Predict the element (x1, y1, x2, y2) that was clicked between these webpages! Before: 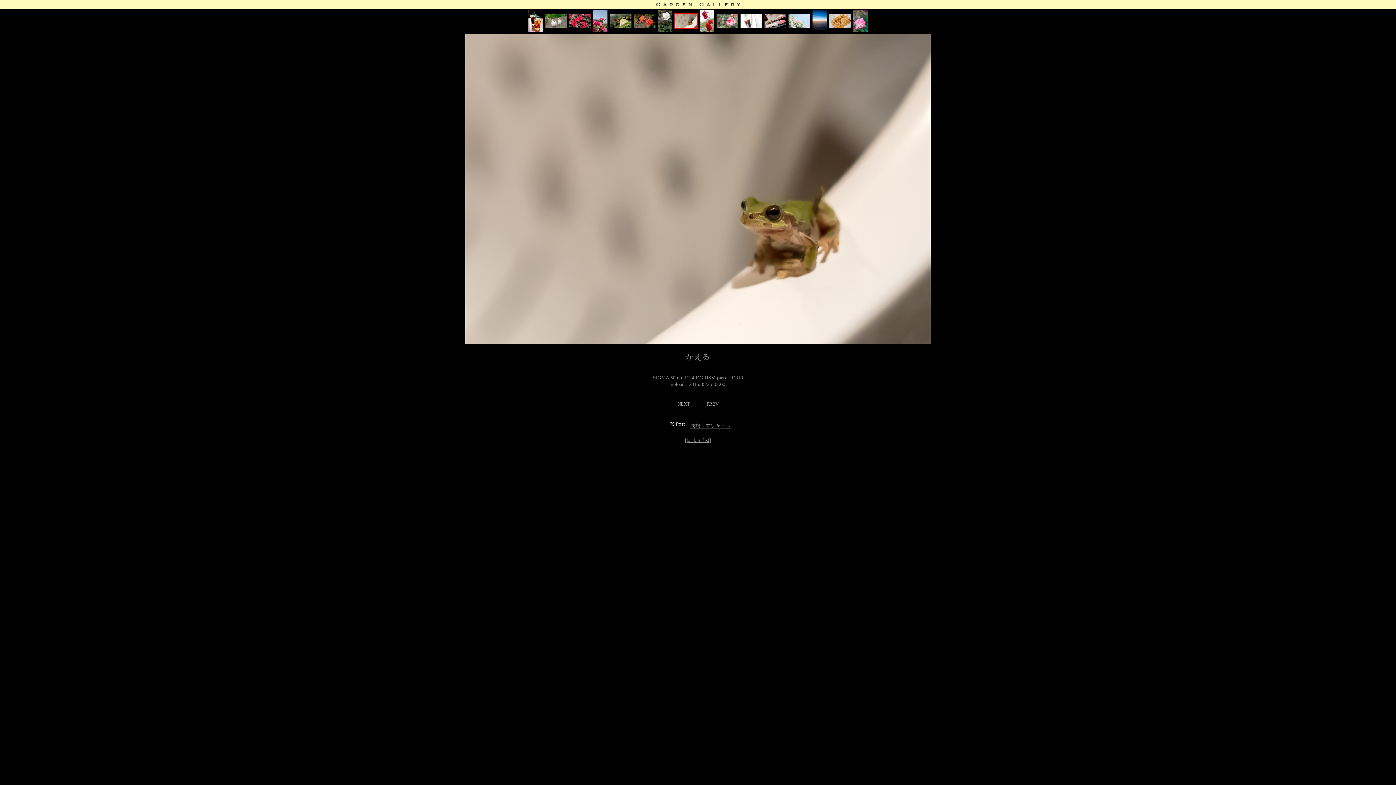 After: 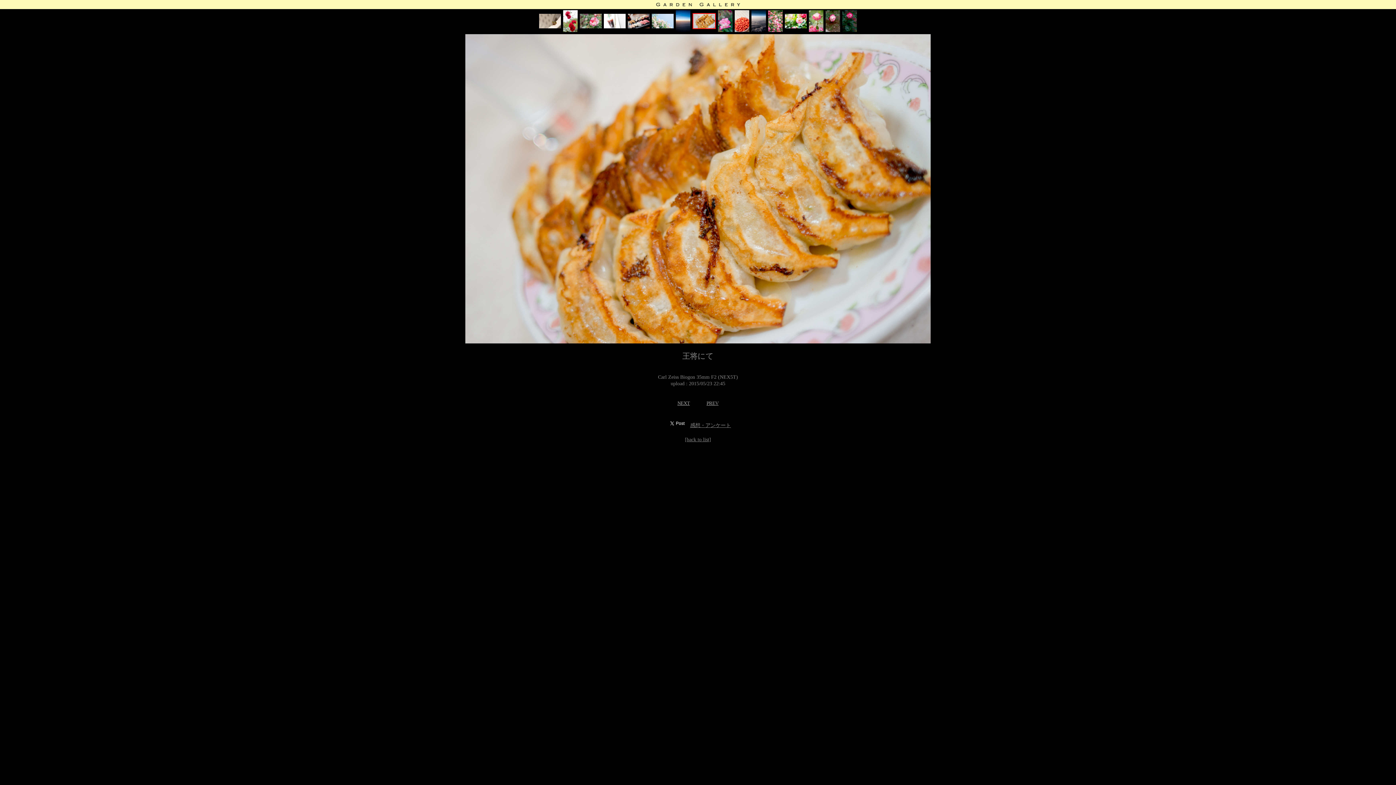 Action: bbox: (829, 24, 851, 29)